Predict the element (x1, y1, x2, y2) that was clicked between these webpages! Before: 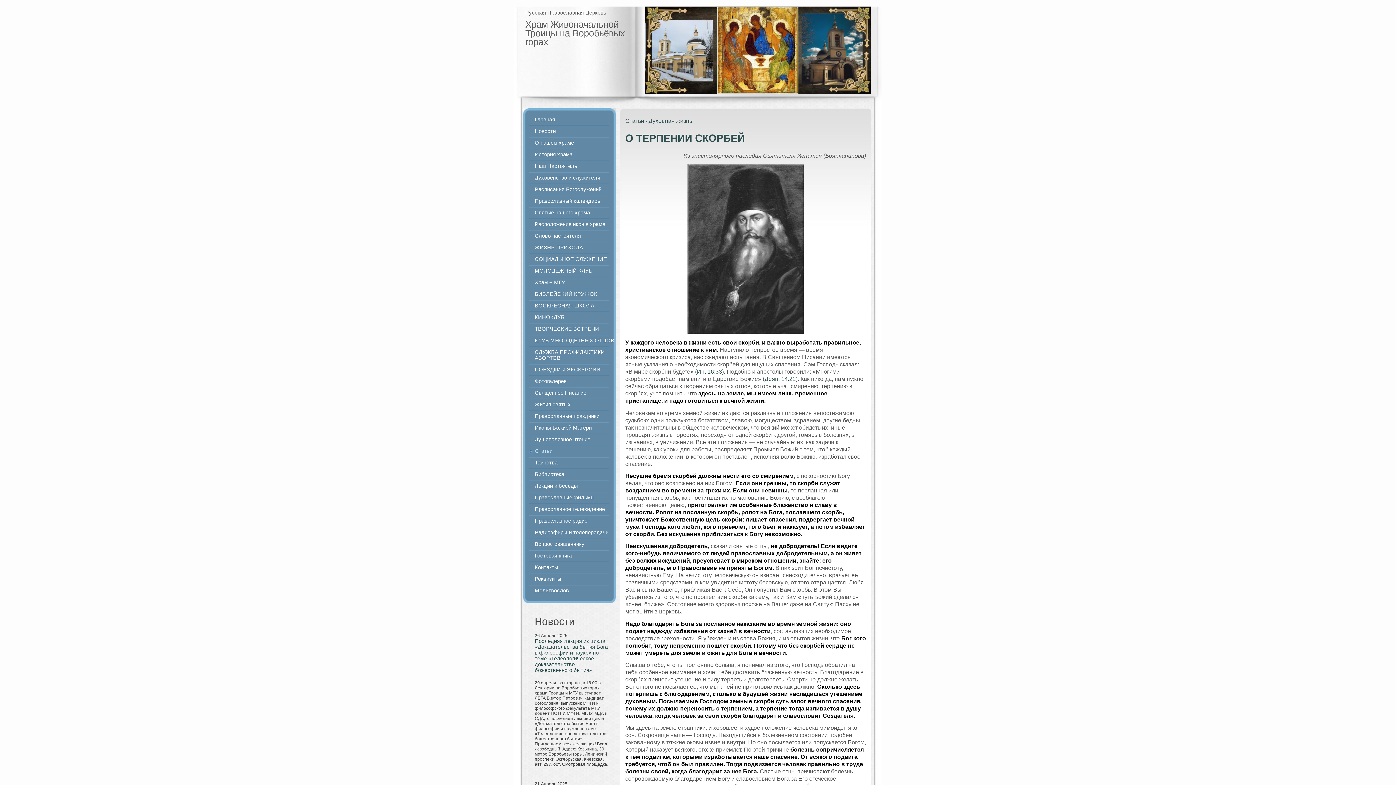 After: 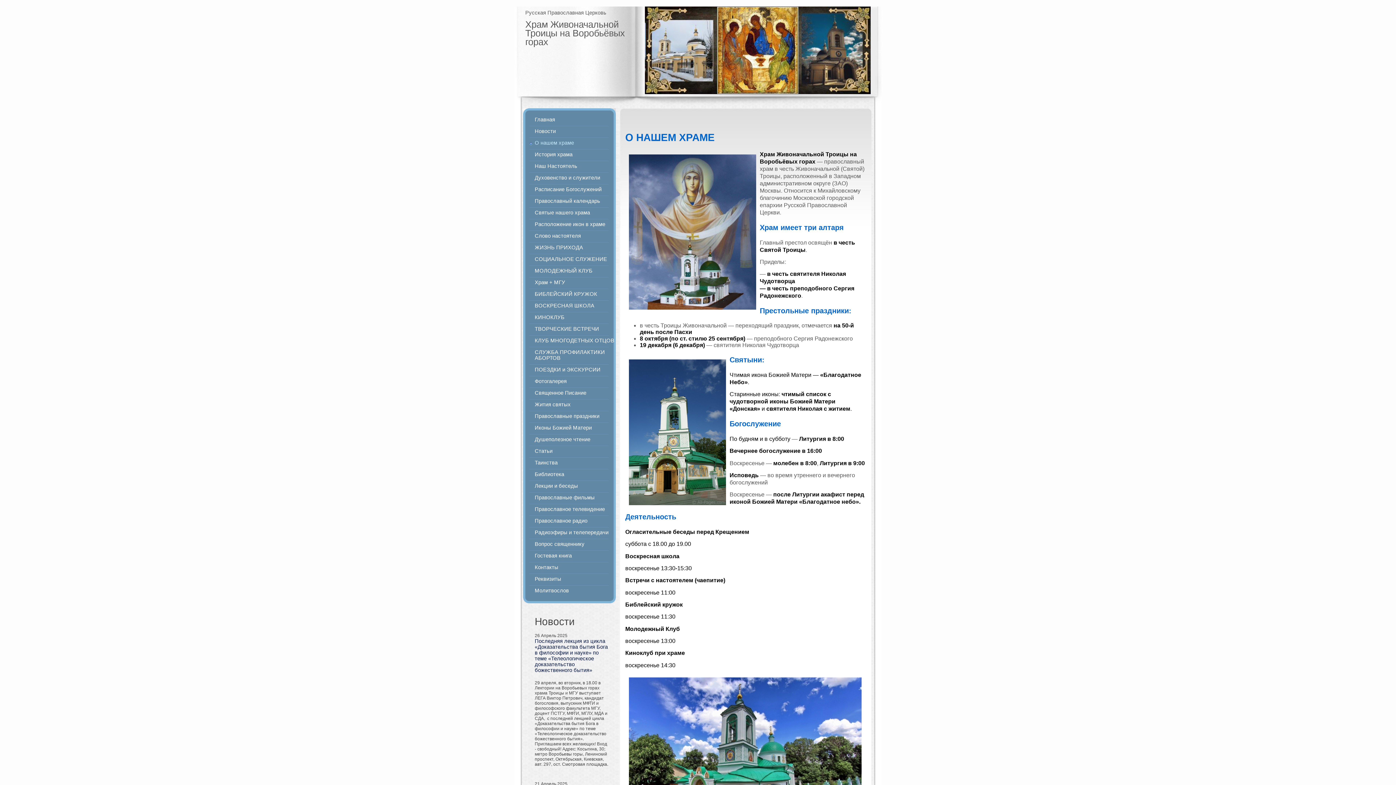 Action: label: О нашем храме bbox: (529, 140, 616, 145)